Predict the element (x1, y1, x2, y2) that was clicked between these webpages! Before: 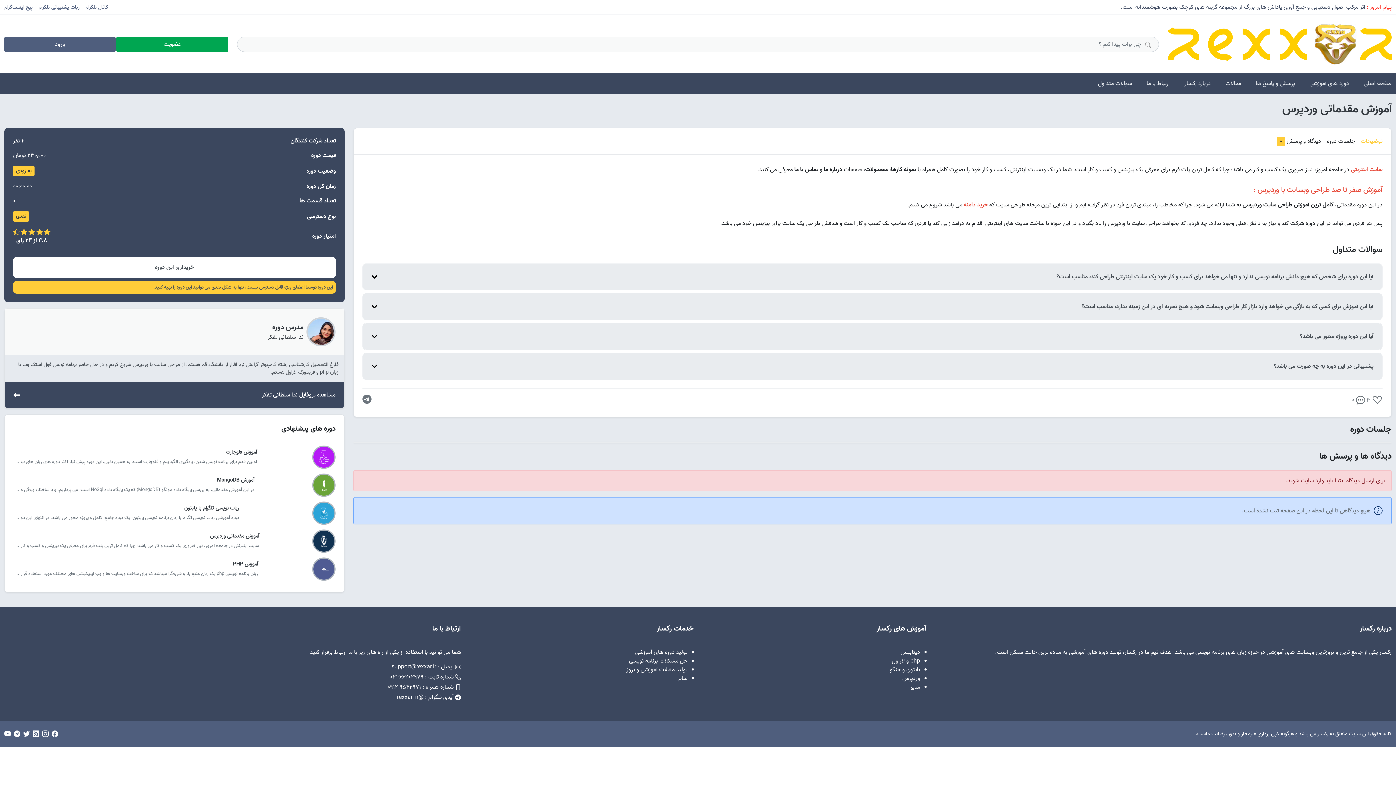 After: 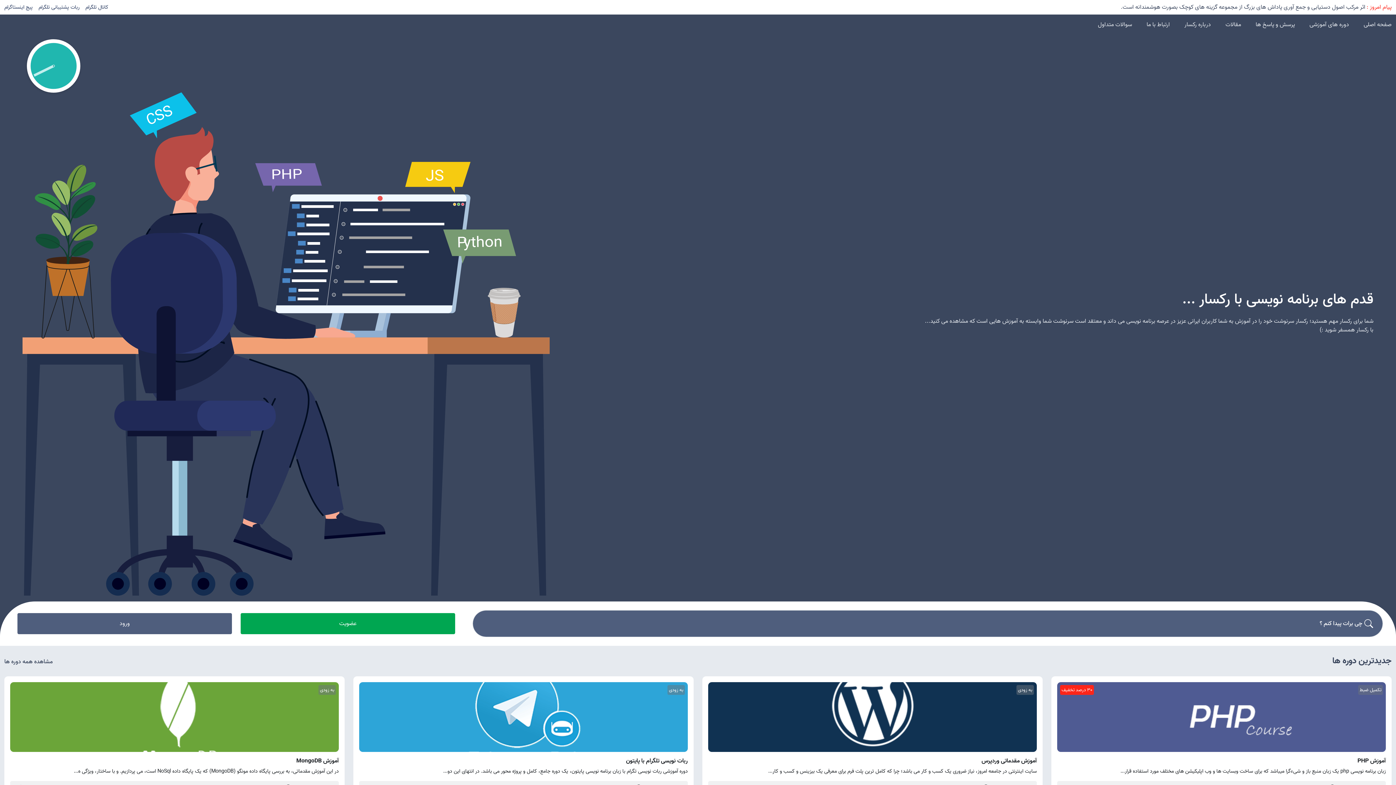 Action: bbox: (1349, 79, 1392, 88) label: صفحه اصلی